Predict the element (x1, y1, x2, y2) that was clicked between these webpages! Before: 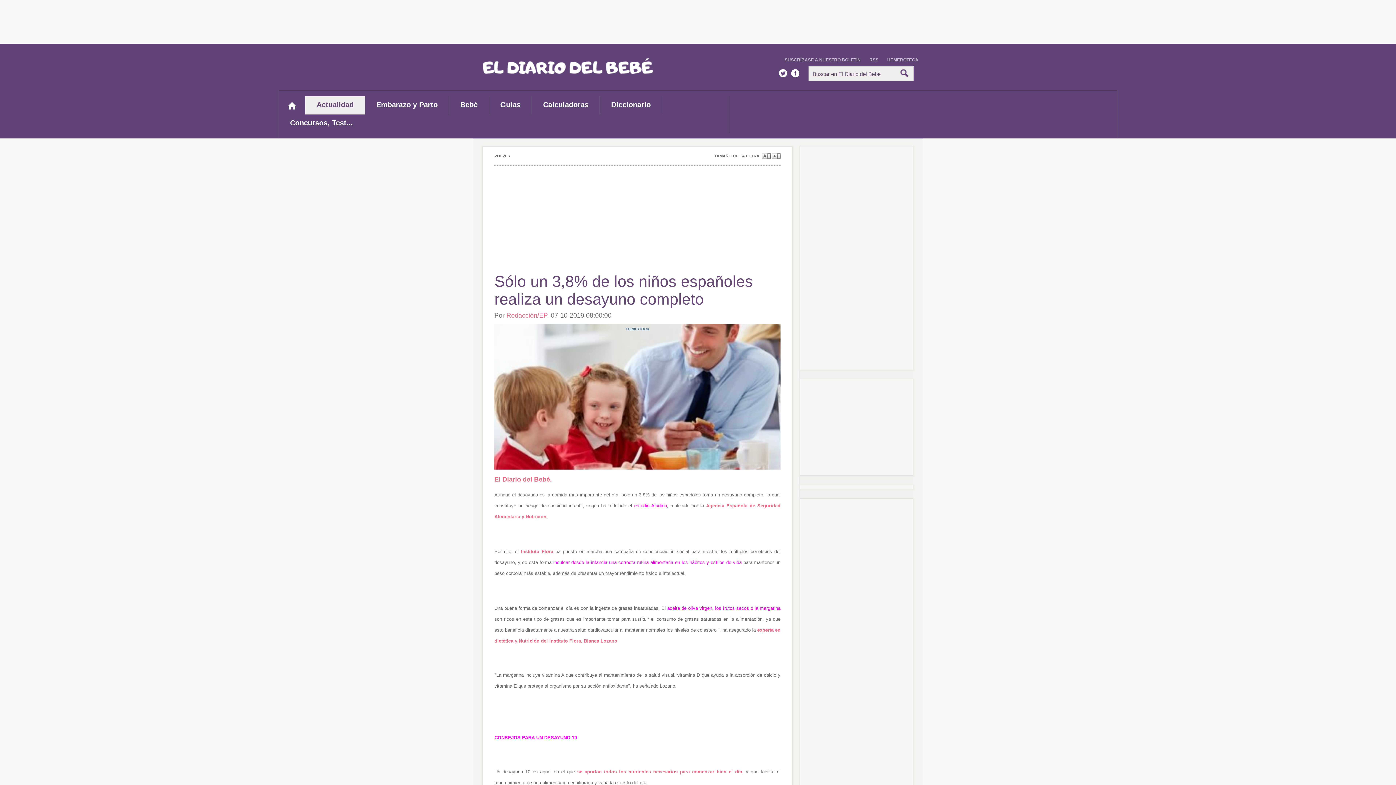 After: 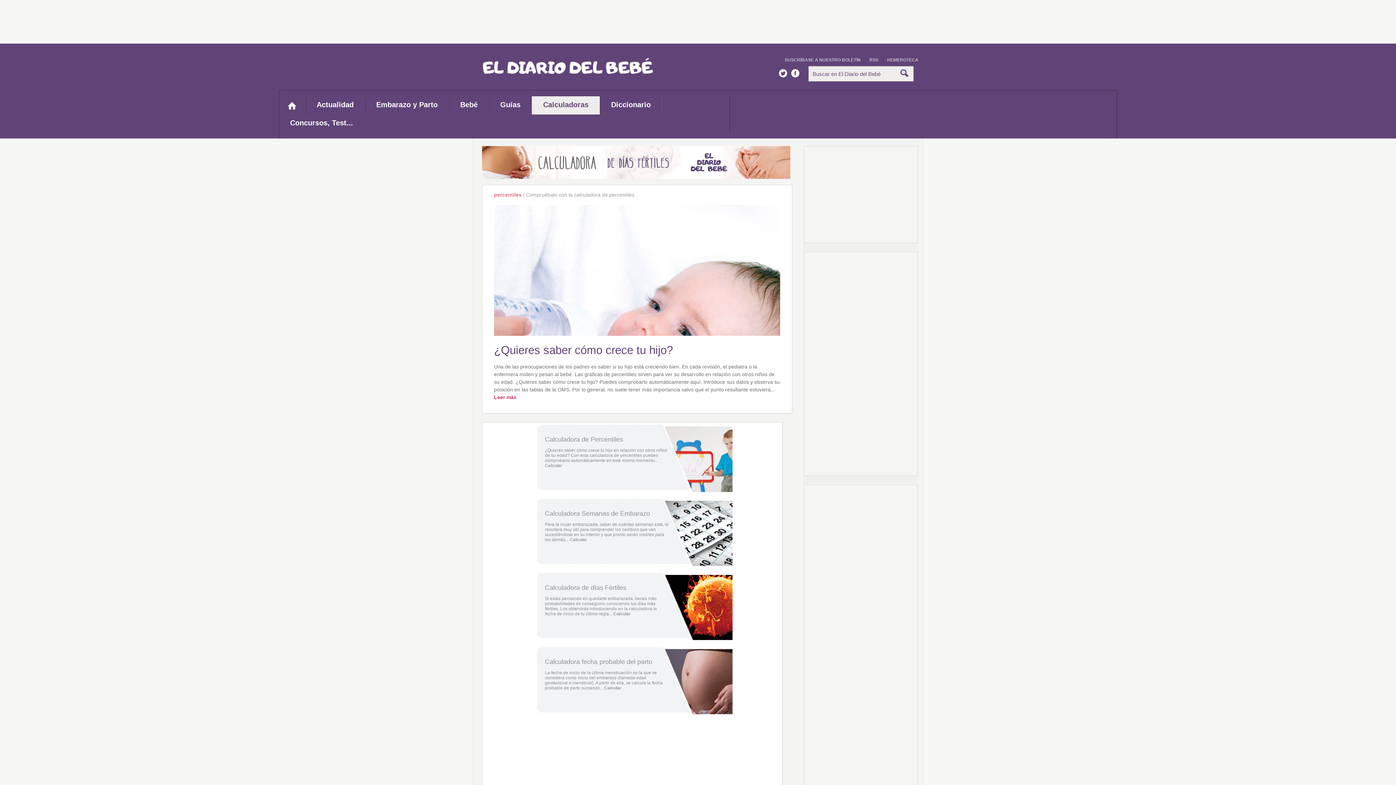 Action: bbox: (532, 96, 600, 114) label: Calculadoras